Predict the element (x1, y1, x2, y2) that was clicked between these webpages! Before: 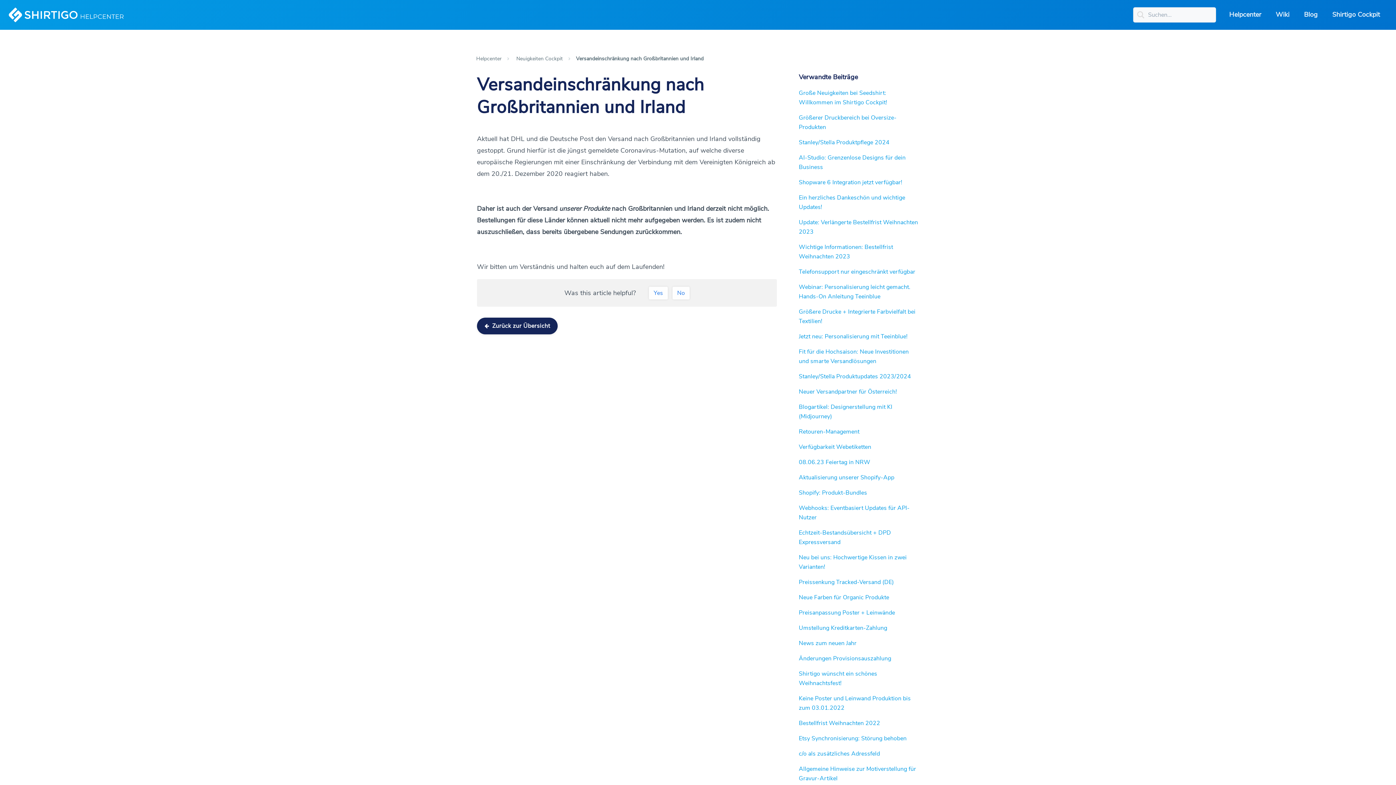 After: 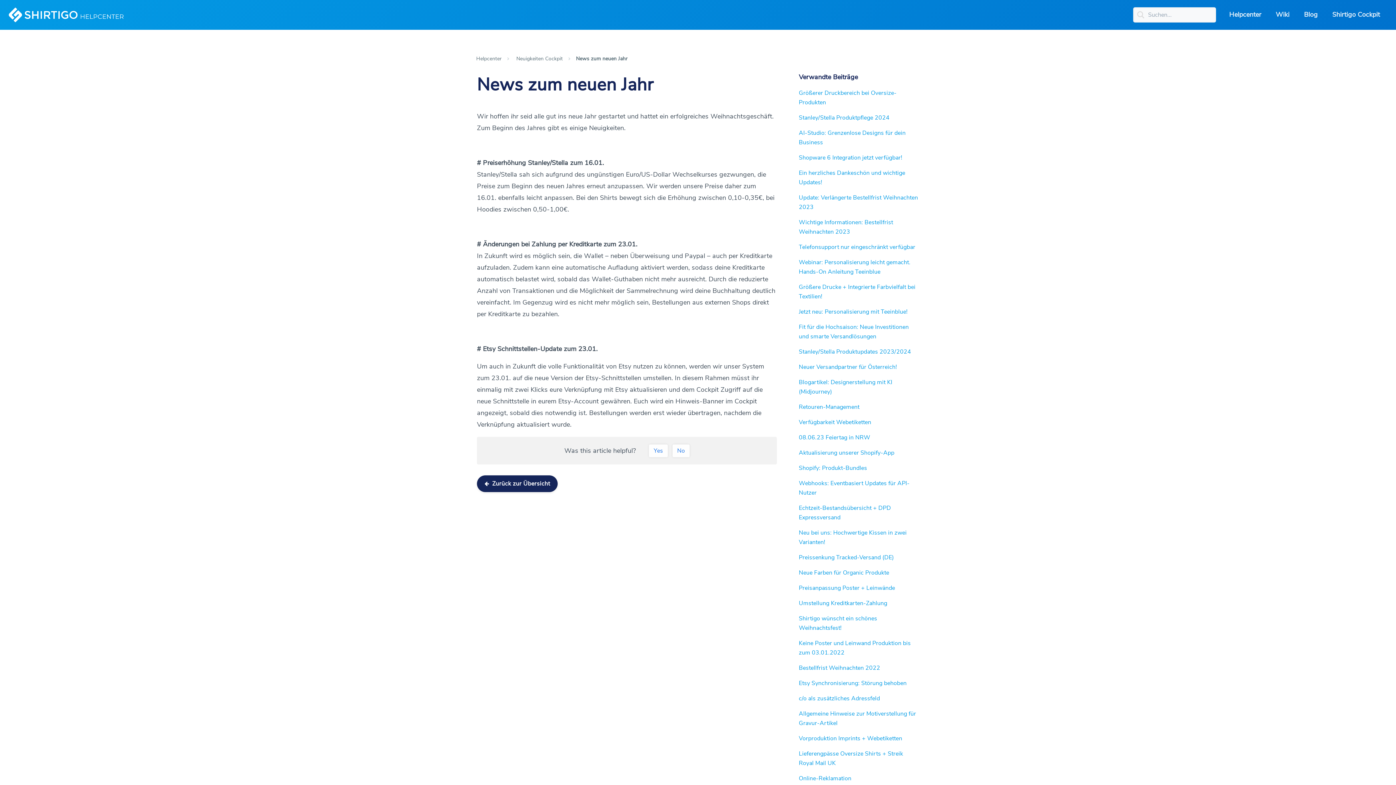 Action: label: News zum neuen Jahr bbox: (799, 639, 856, 647)